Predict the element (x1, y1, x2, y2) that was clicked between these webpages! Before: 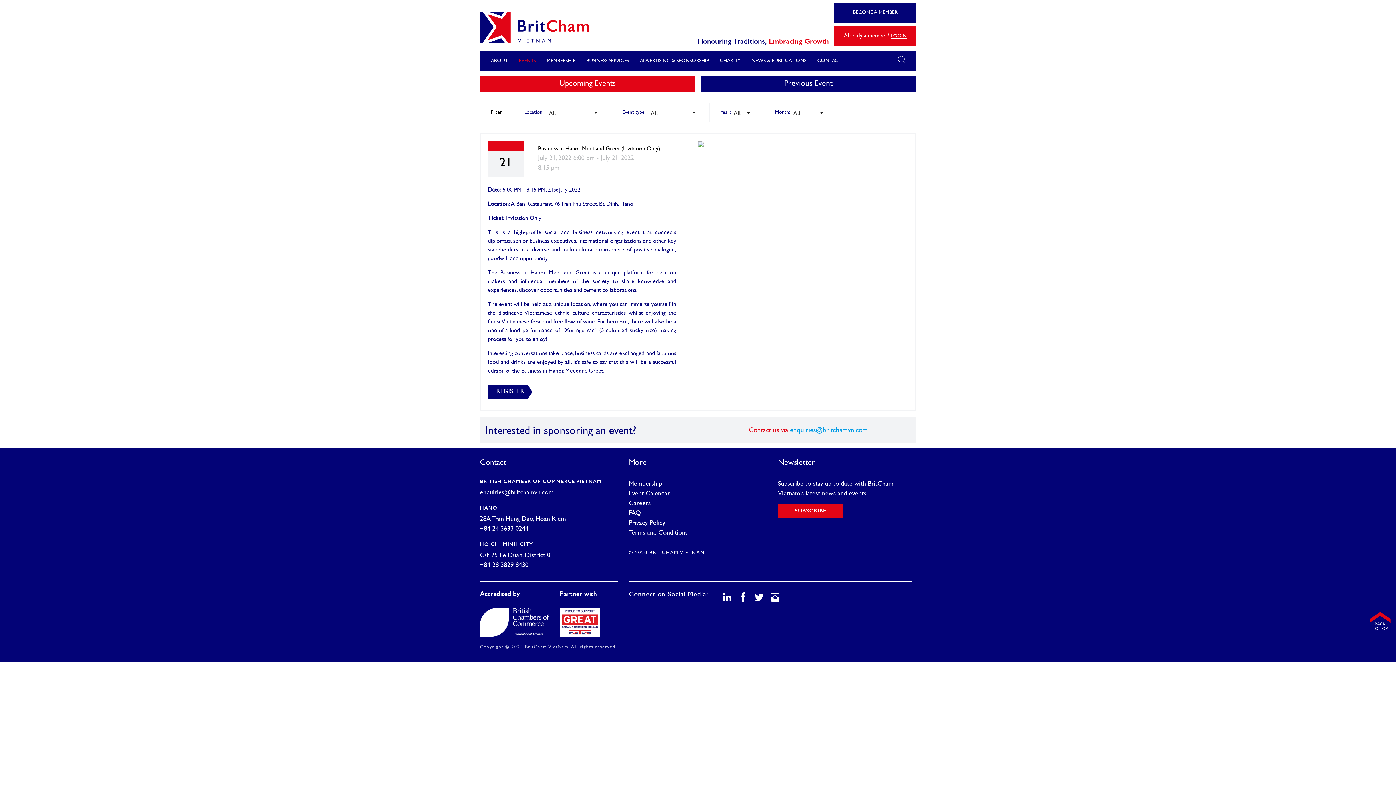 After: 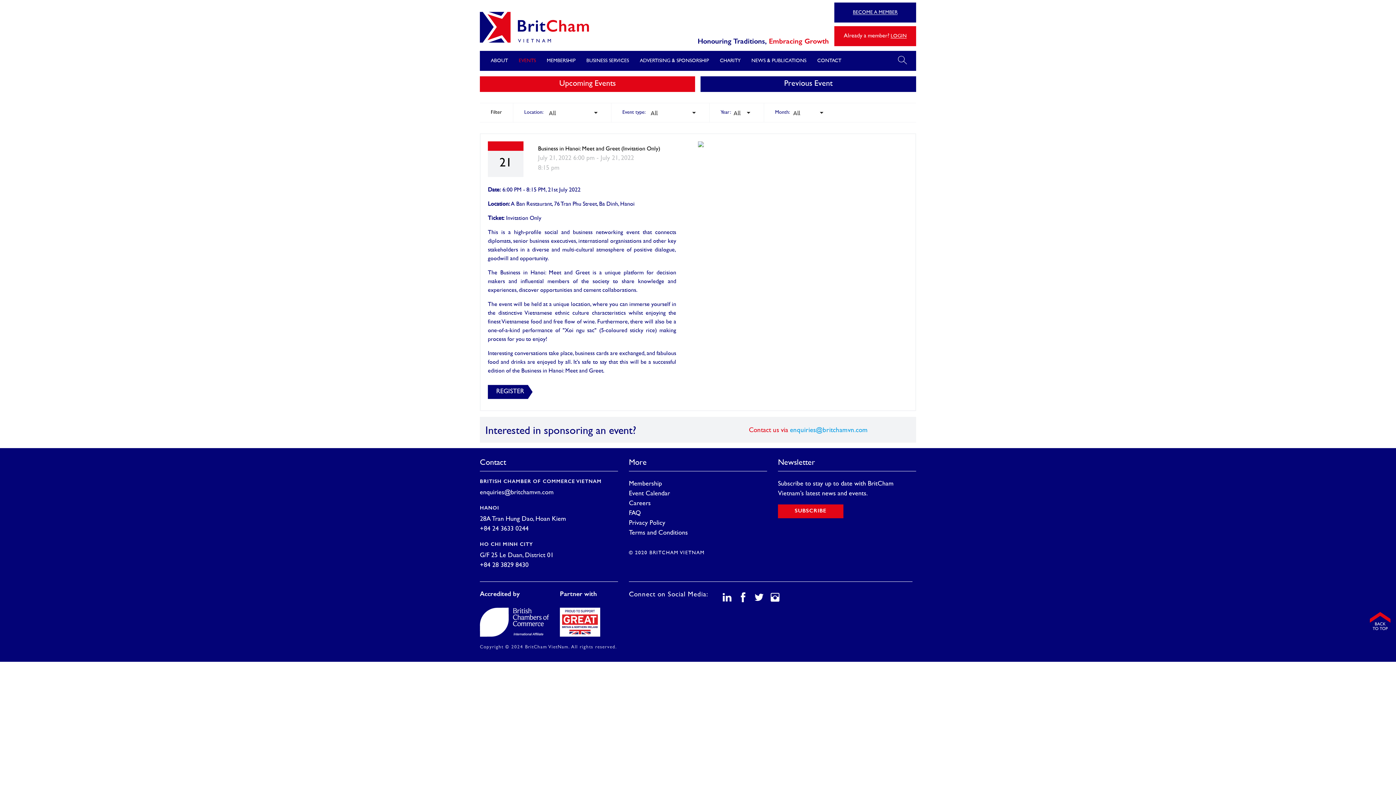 Action: label: enquiries@britchamvn.com bbox: (790, 427, 868, 433)